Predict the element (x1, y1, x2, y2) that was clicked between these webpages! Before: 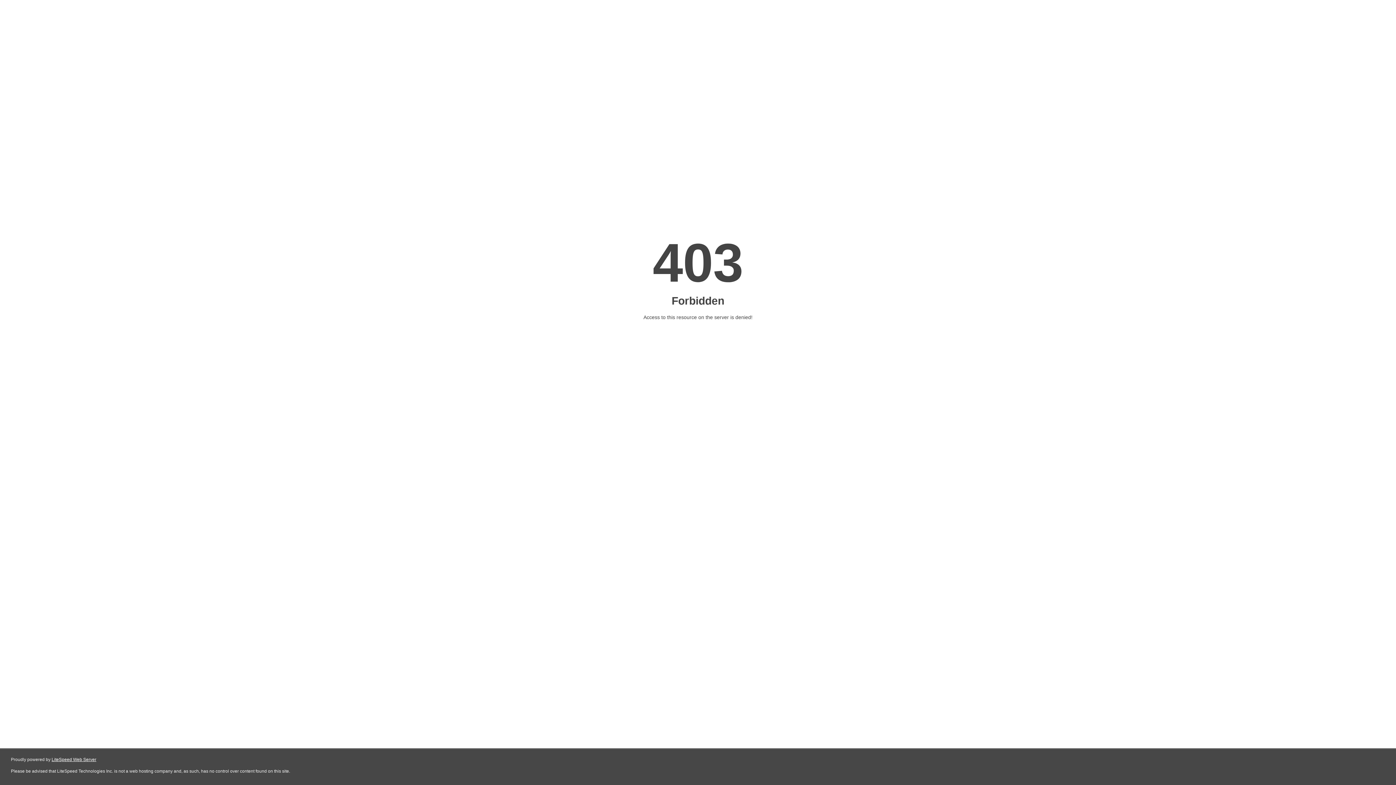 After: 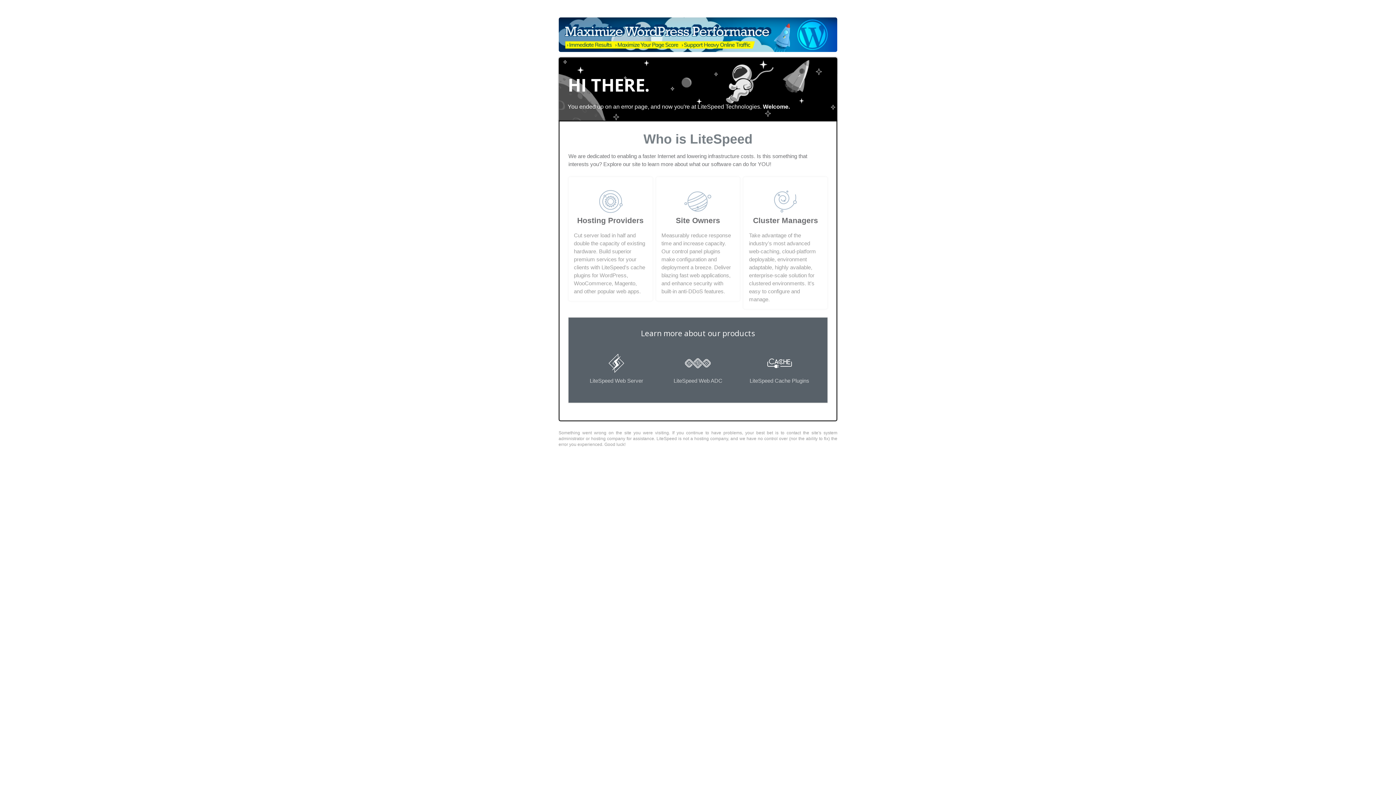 Action: bbox: (51, 757, 96, 762) label: LiteSpeed Web Server